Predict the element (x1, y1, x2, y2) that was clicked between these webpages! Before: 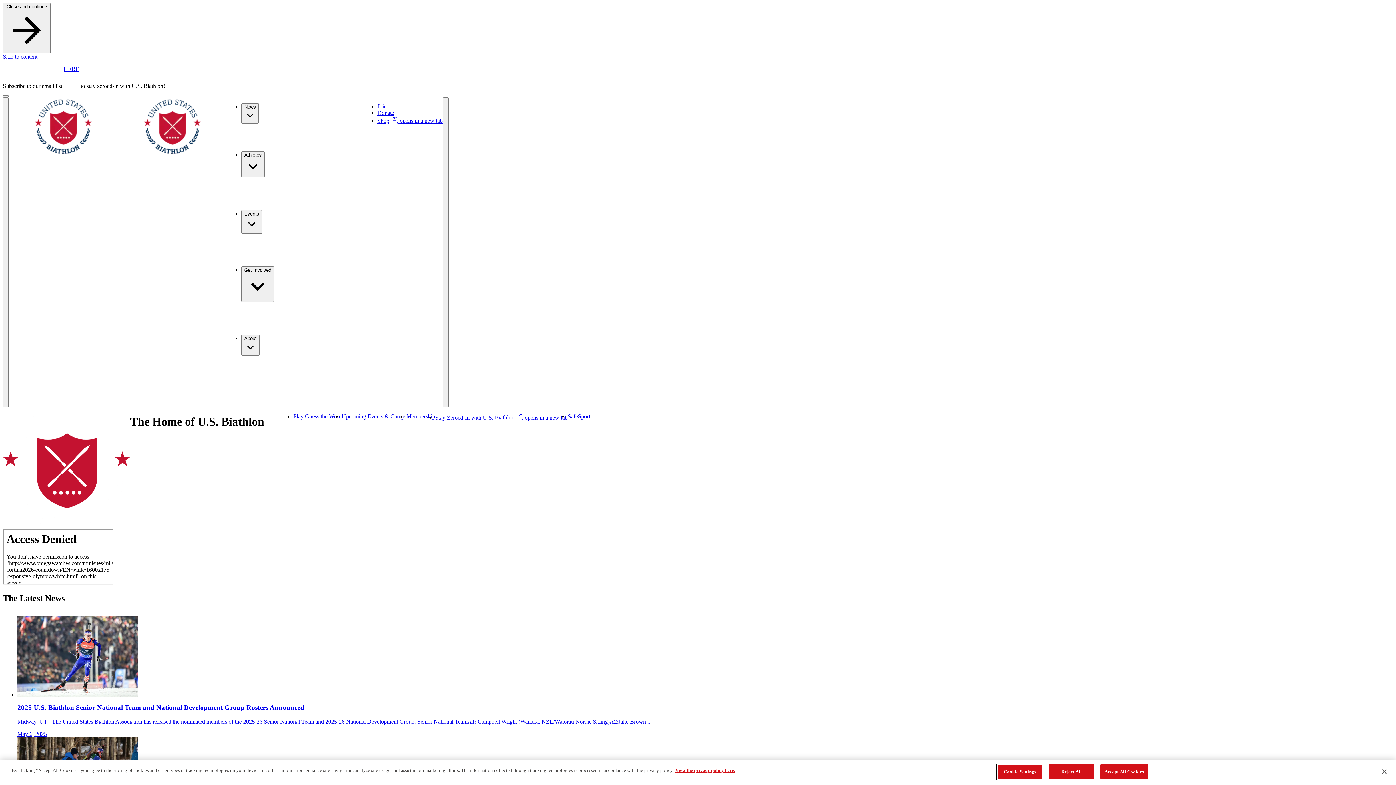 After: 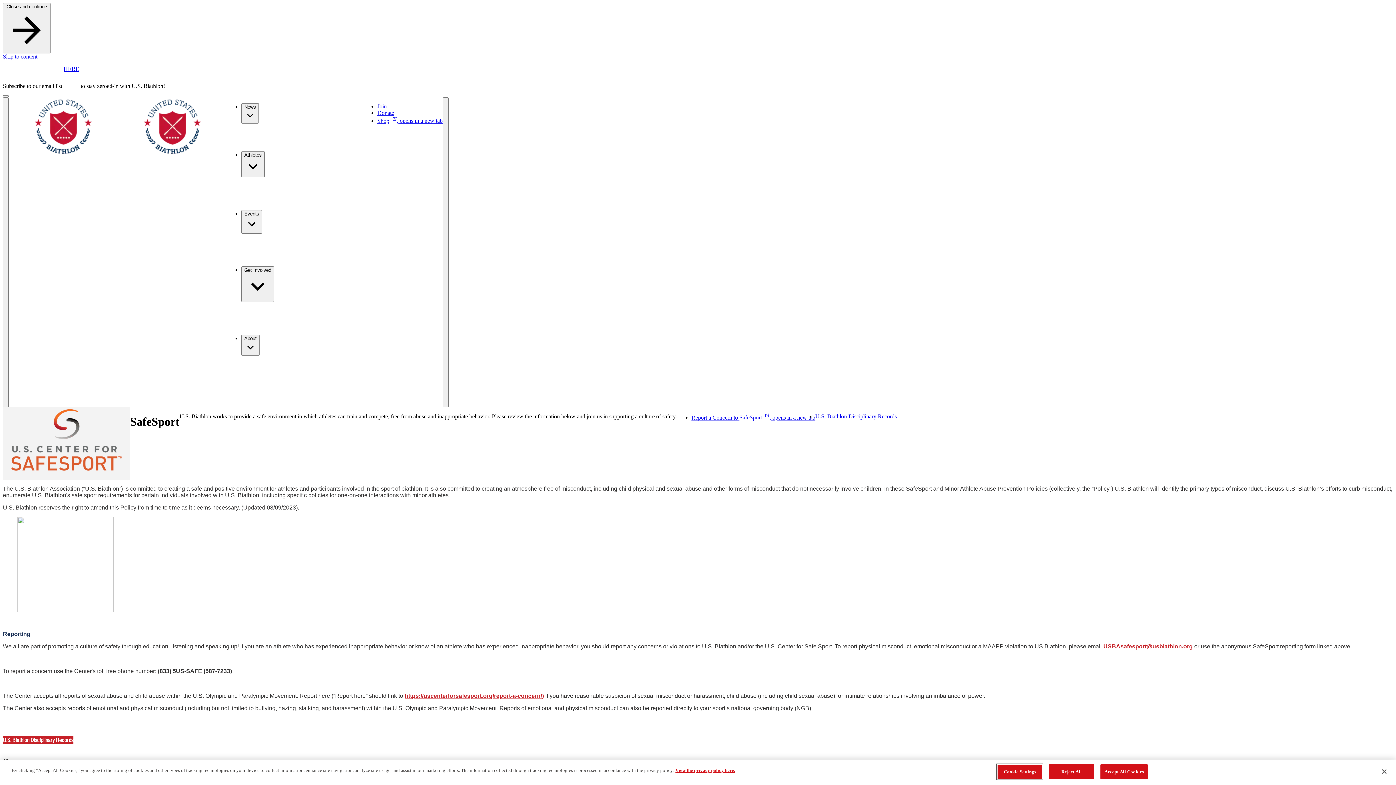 Action: bbox: (567, 413, 590, 419) label: SafeSport